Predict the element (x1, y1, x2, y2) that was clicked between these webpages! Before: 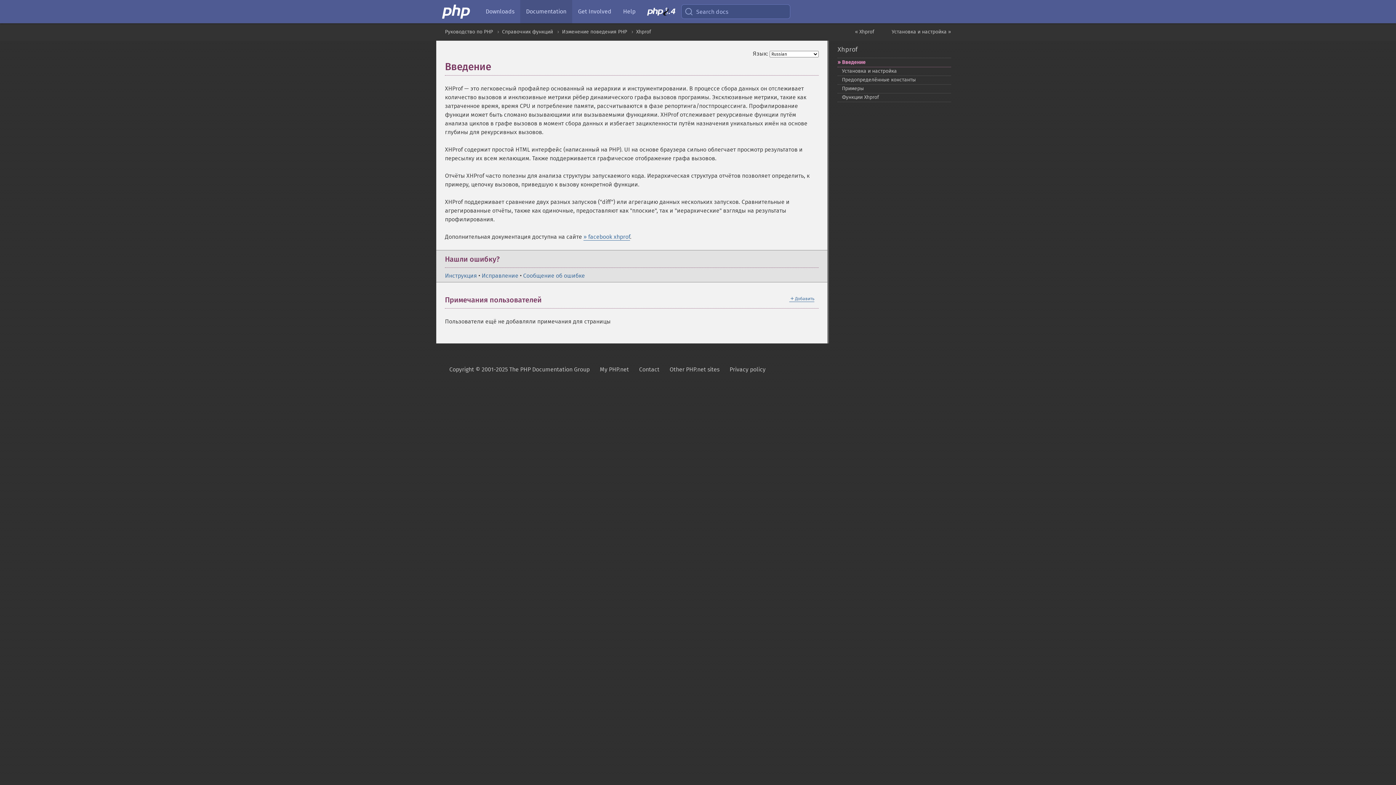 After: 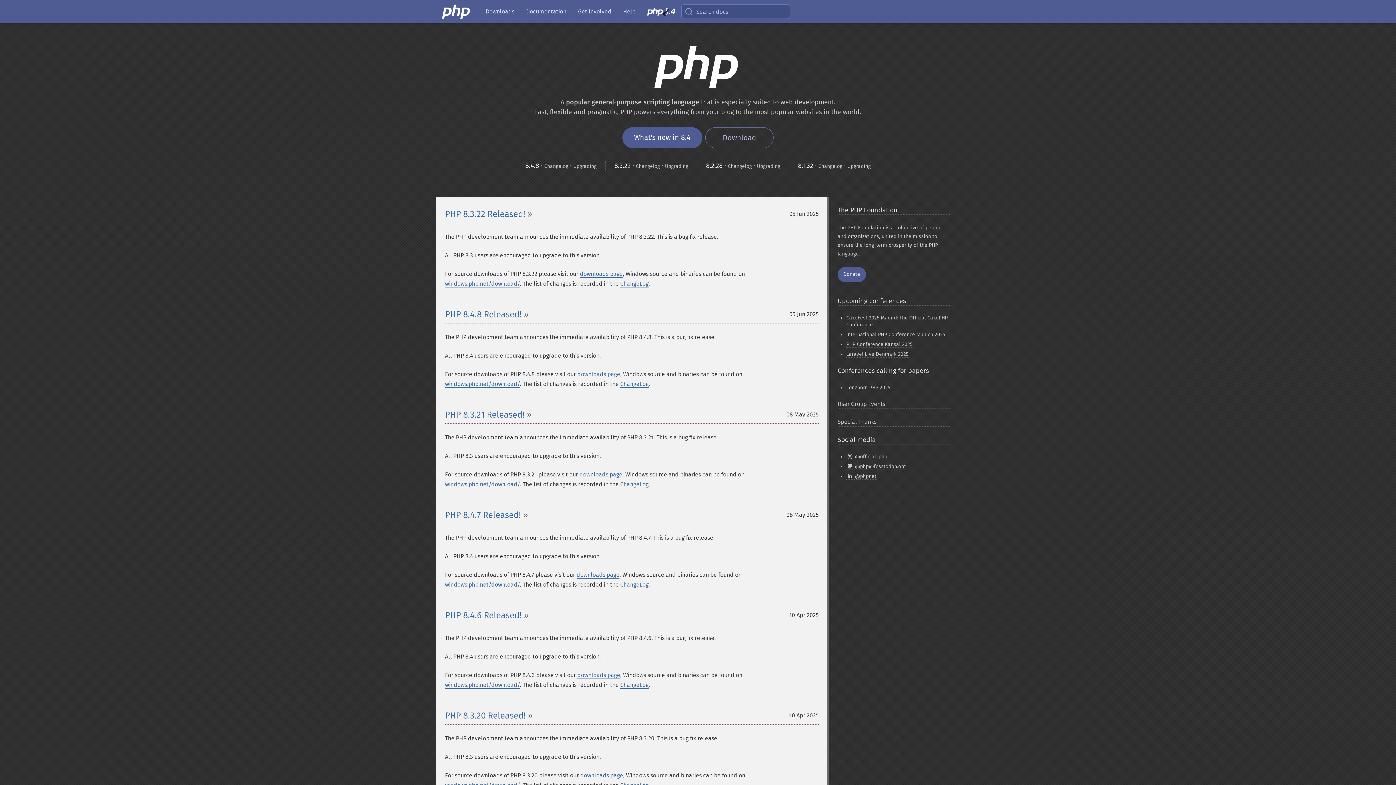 Action: bbox: (442, 0, 471, 23) label: PHP Home